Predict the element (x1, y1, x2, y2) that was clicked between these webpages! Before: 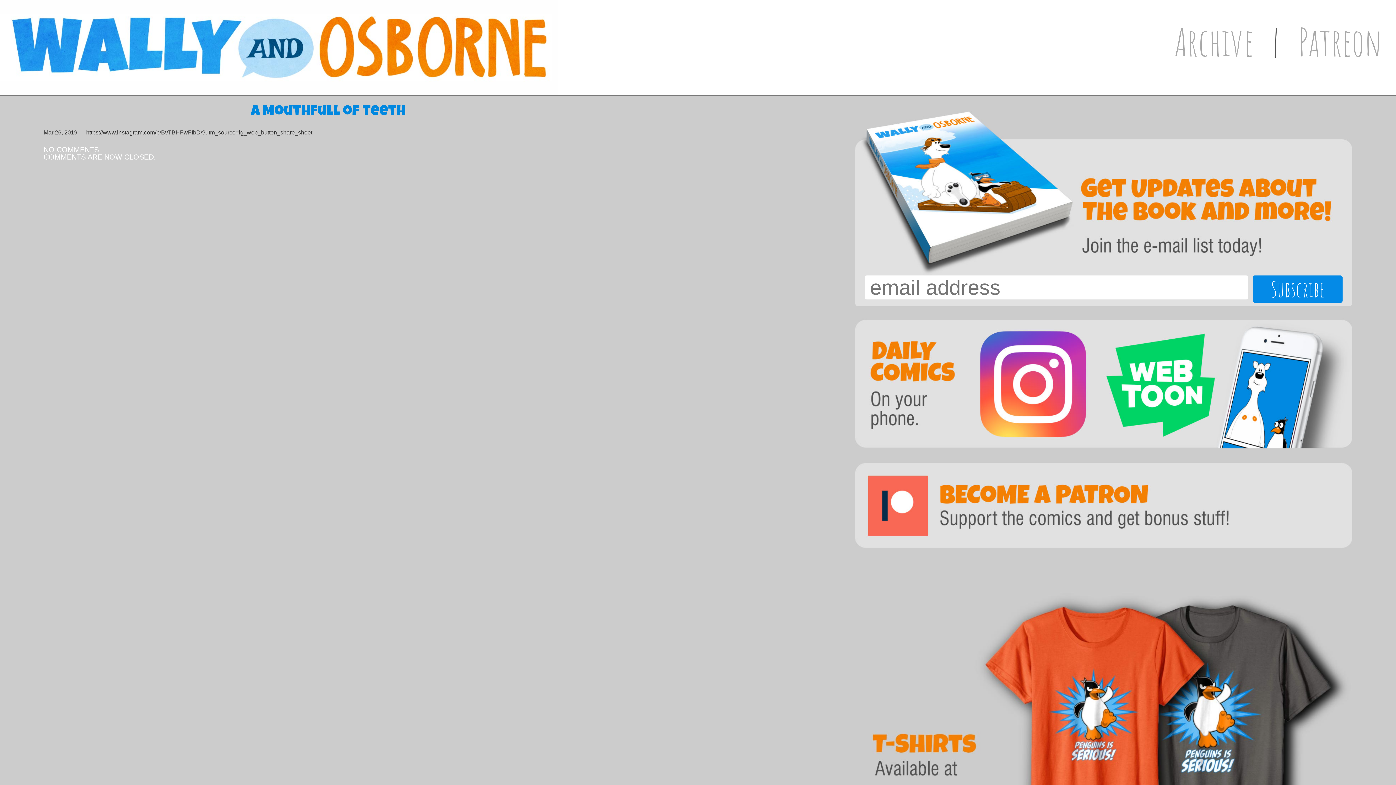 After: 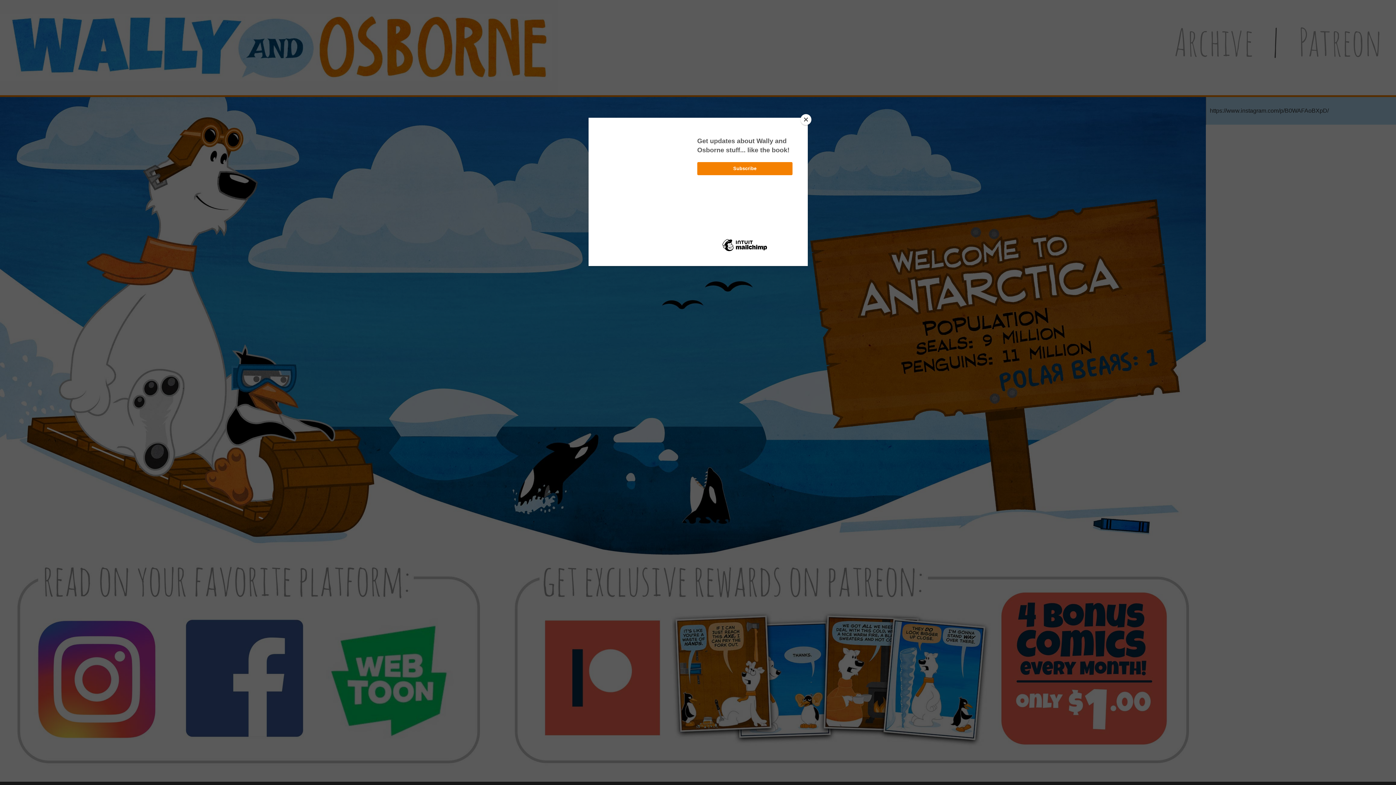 Action: bbox: (0, 0, 558, 95)